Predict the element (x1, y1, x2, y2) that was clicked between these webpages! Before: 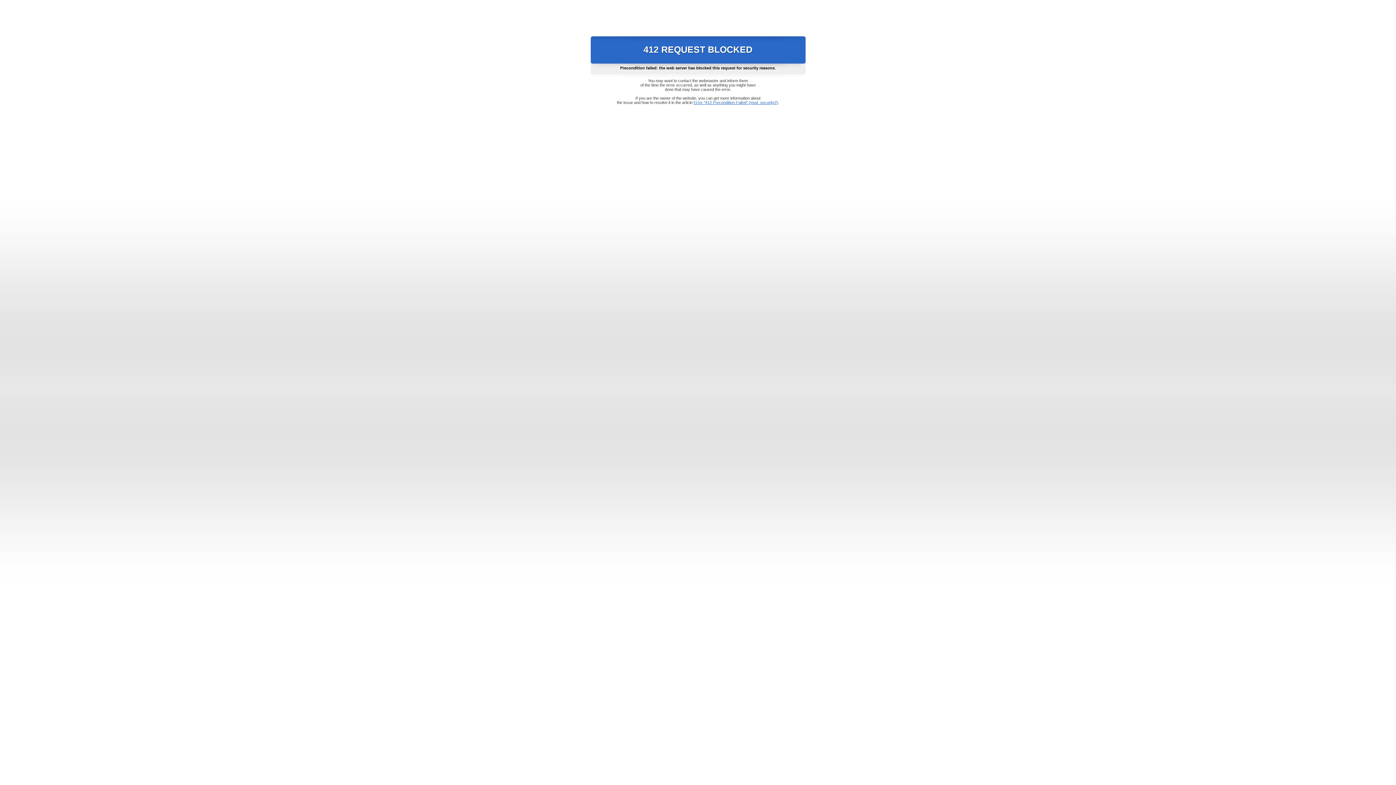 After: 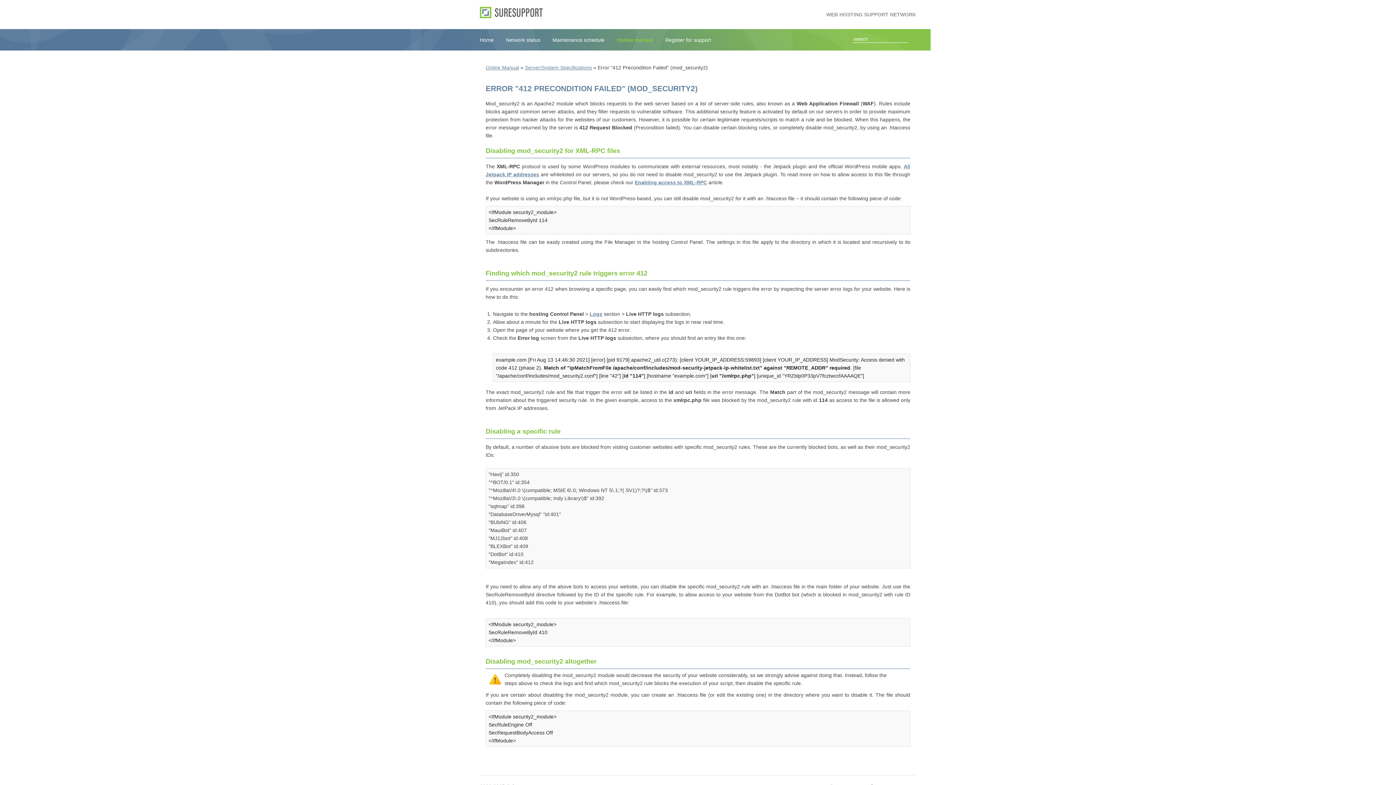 Action: label: Error "412 Precondition Failed" (mod_security2) bbox: (693, 100, 778, 104)